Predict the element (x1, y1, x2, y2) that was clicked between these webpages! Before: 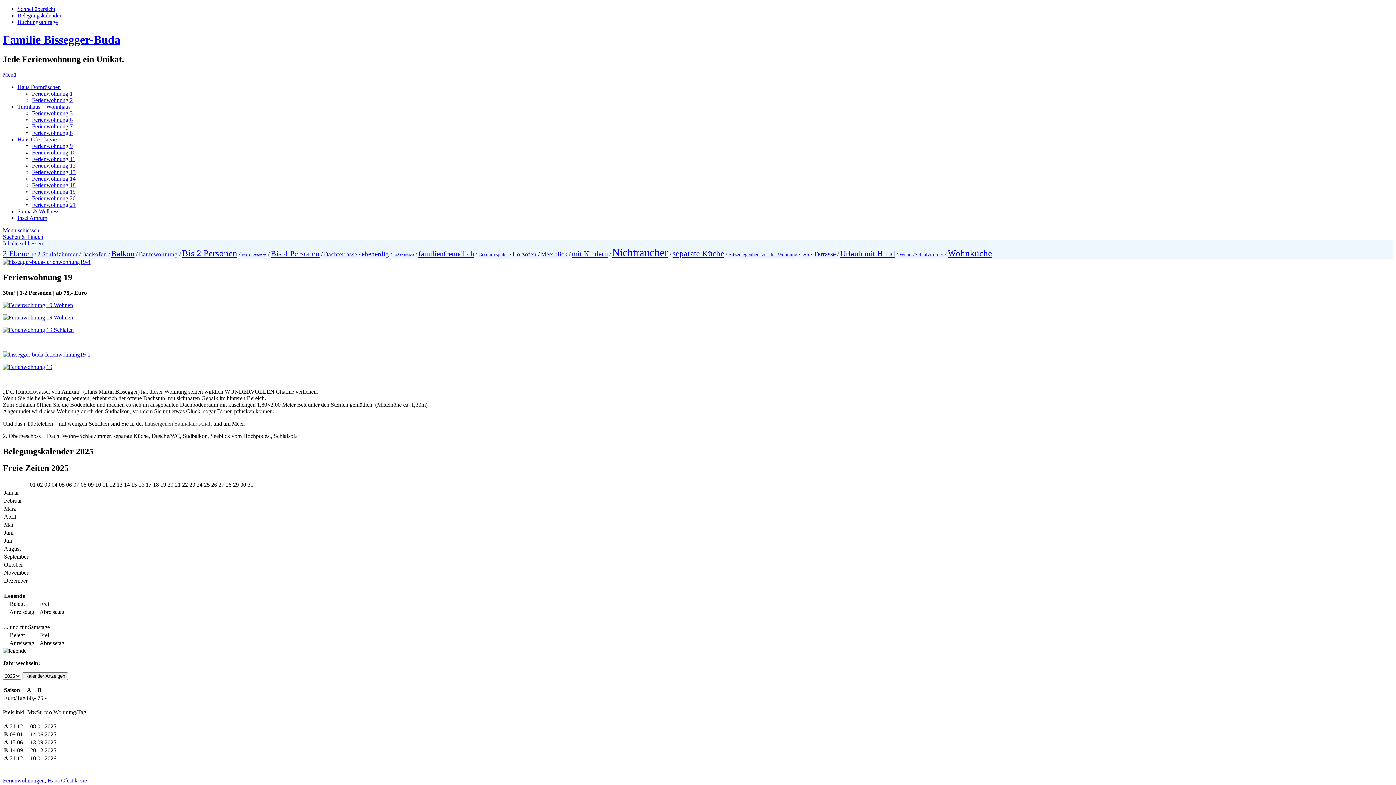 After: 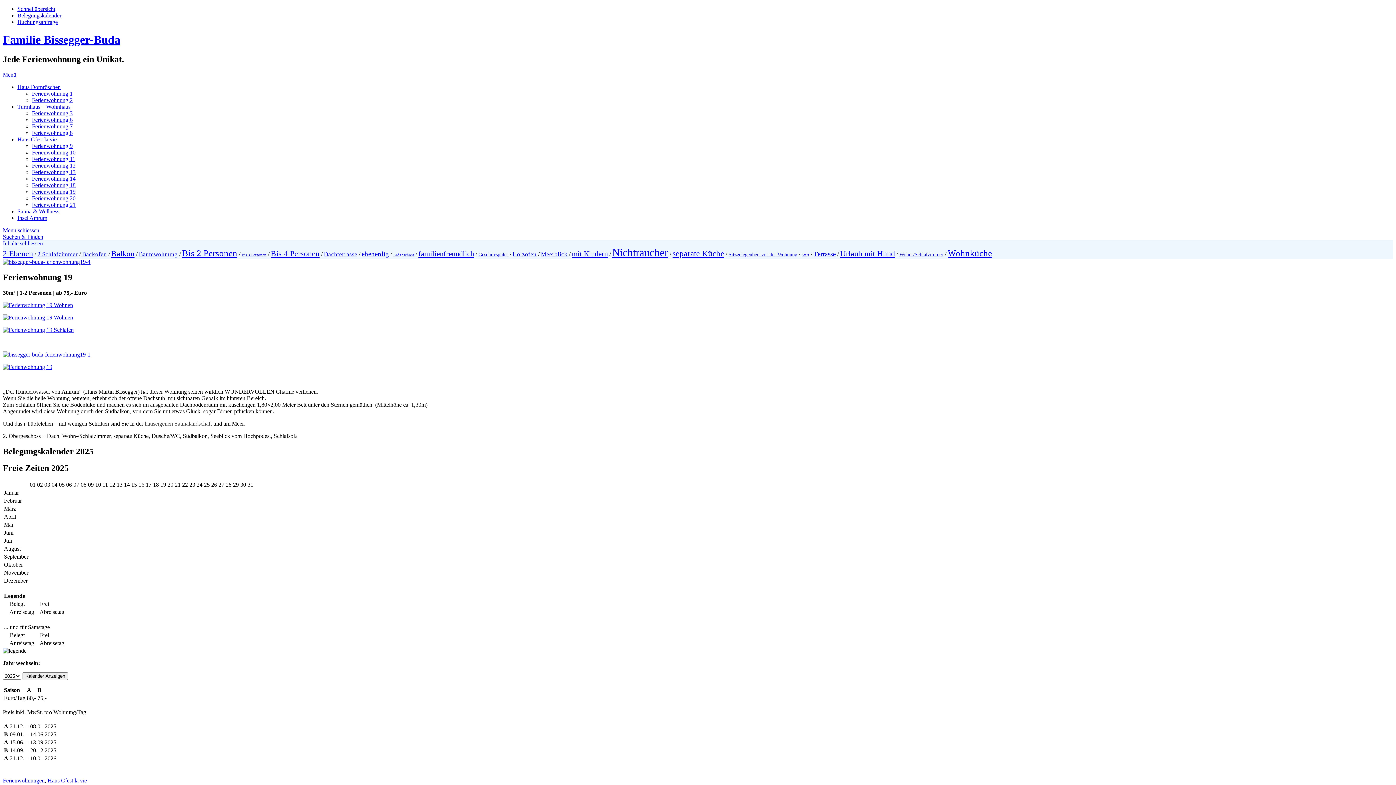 Action: bbox: (2, 240, 42, 246) label: Inhalte schliessen